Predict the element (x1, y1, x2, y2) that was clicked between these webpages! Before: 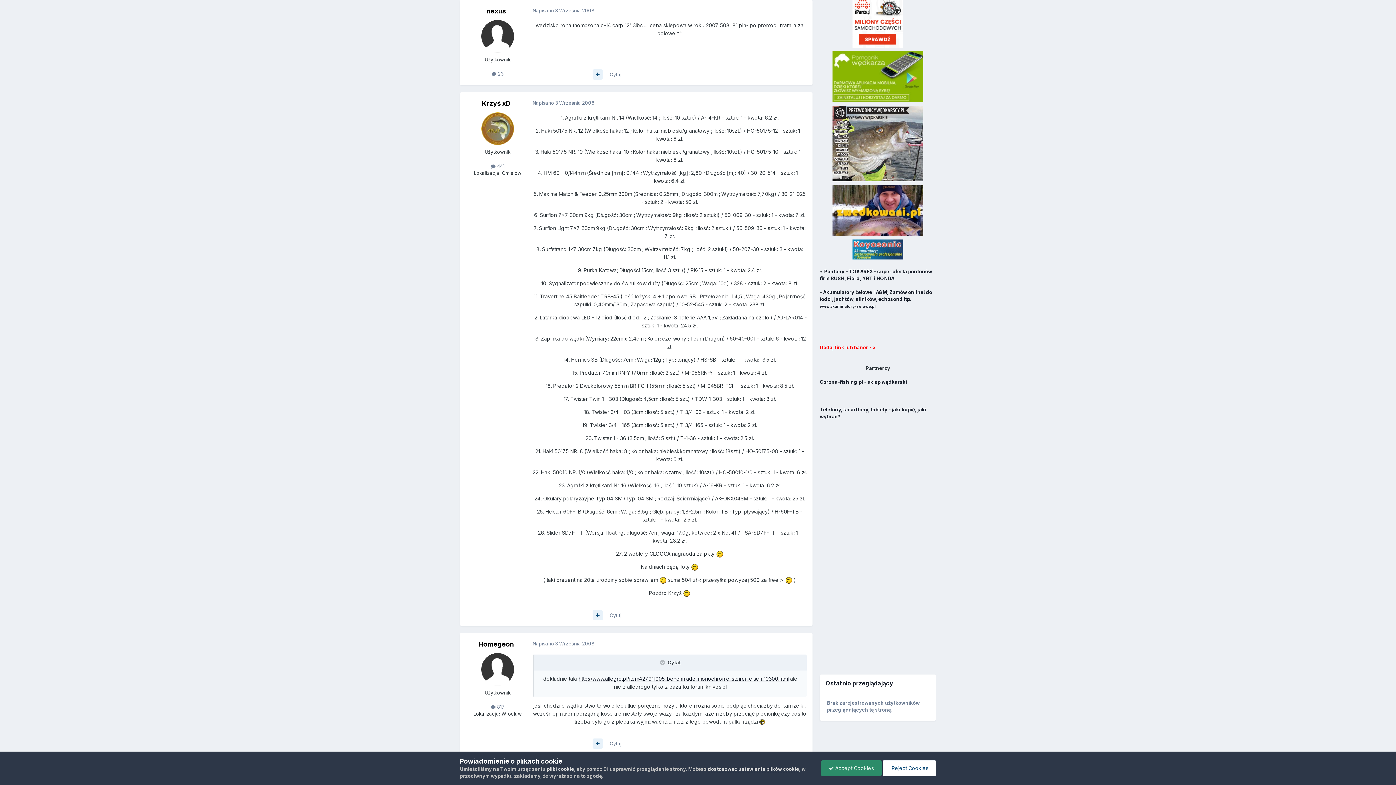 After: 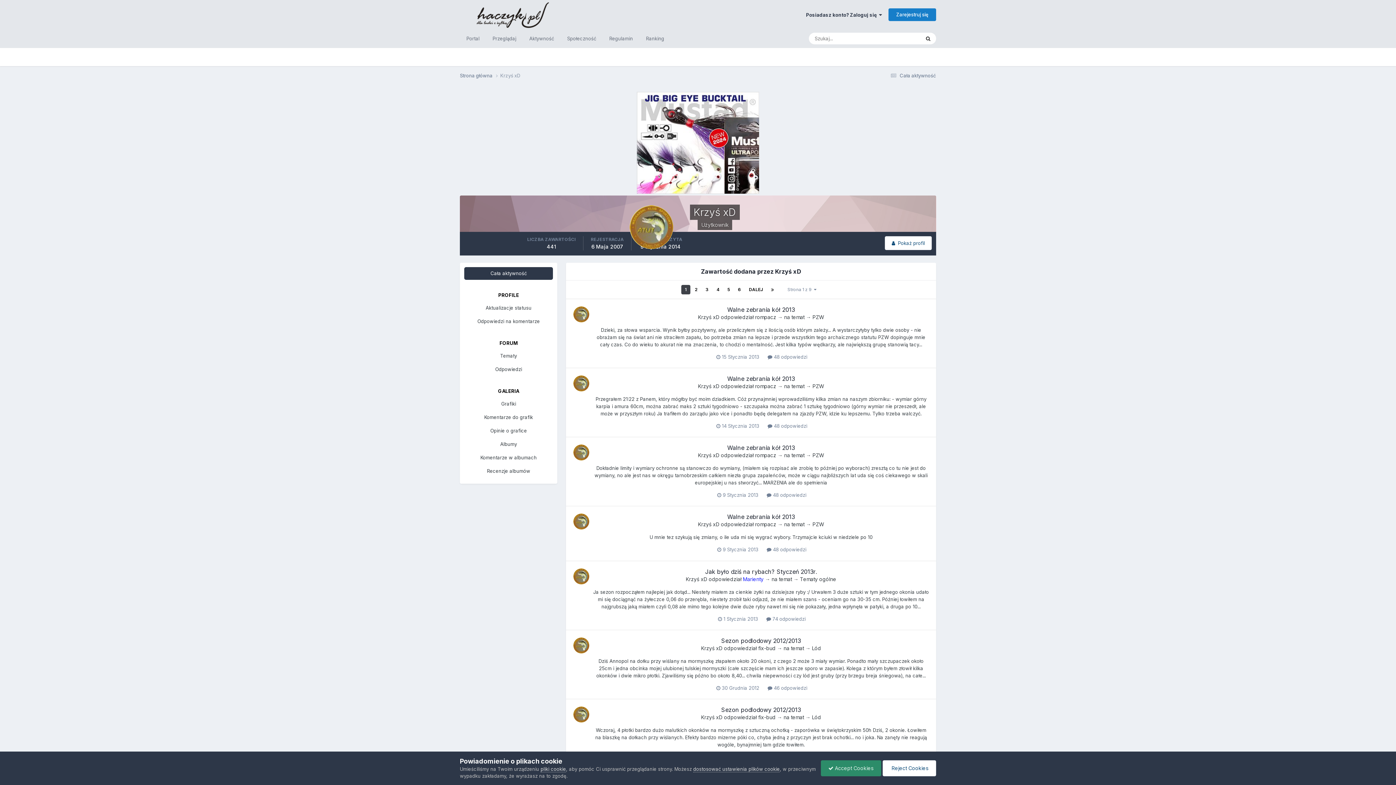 Action: bbox: (490, 163, 504, 168) label:  441